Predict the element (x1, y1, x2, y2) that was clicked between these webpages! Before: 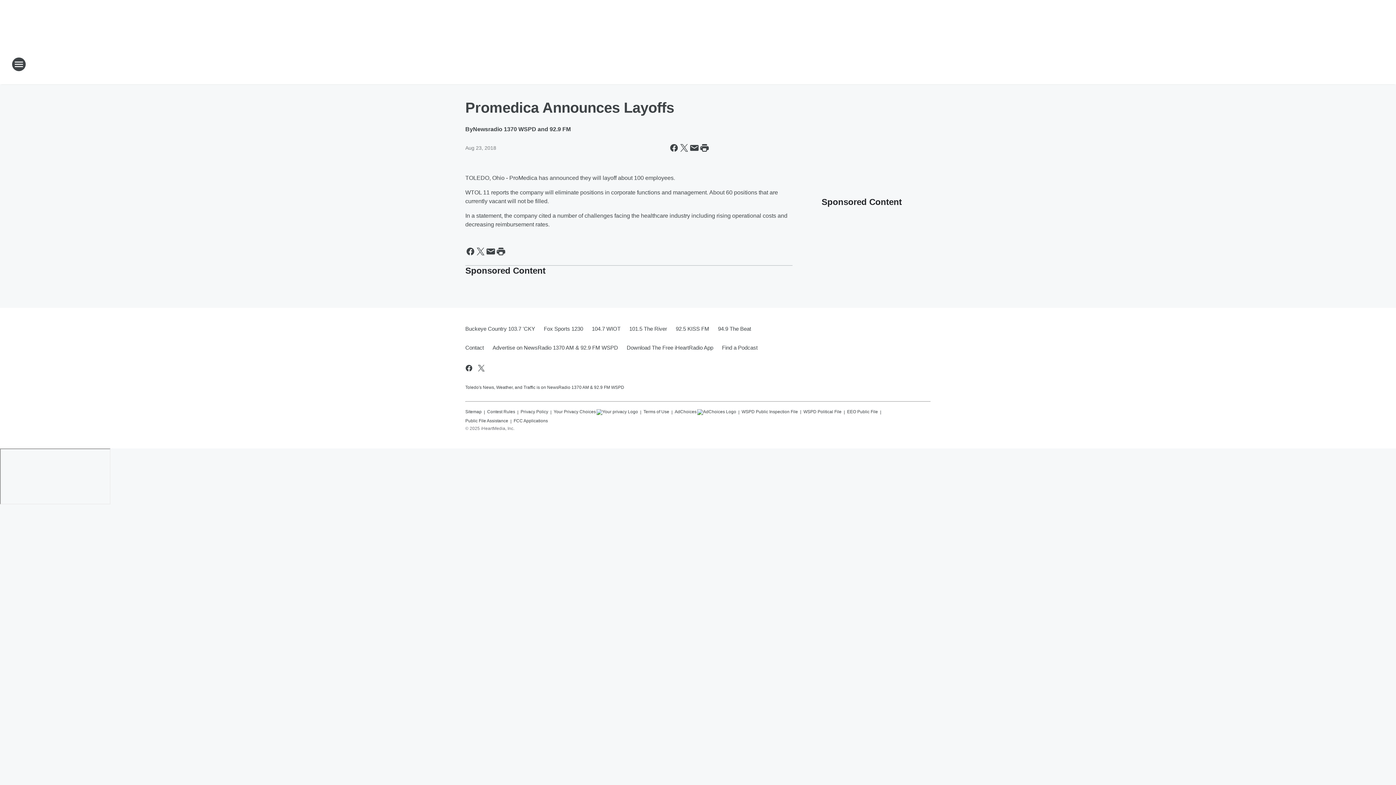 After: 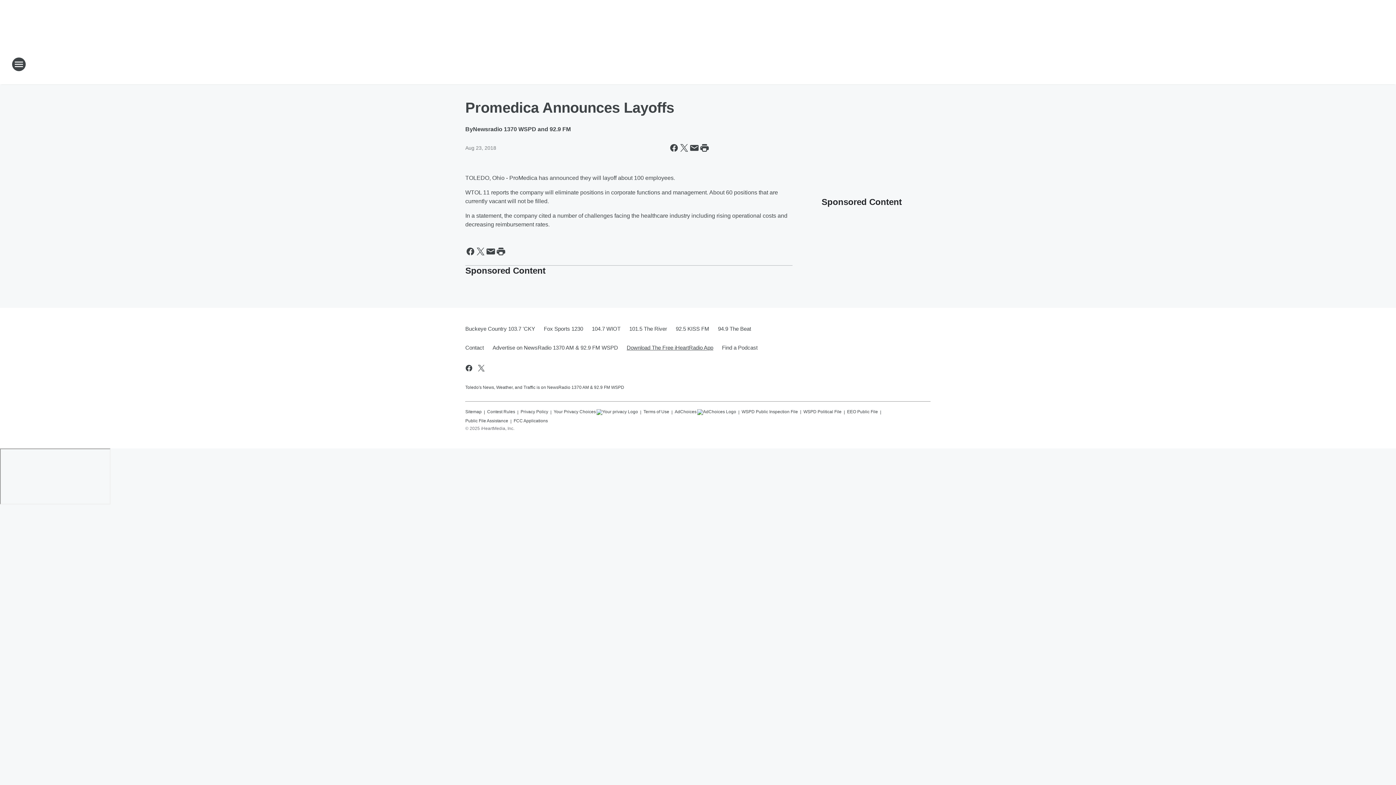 Action: label: Download The Free iHeartRadio App bbox: (622, 338, 717, 357)